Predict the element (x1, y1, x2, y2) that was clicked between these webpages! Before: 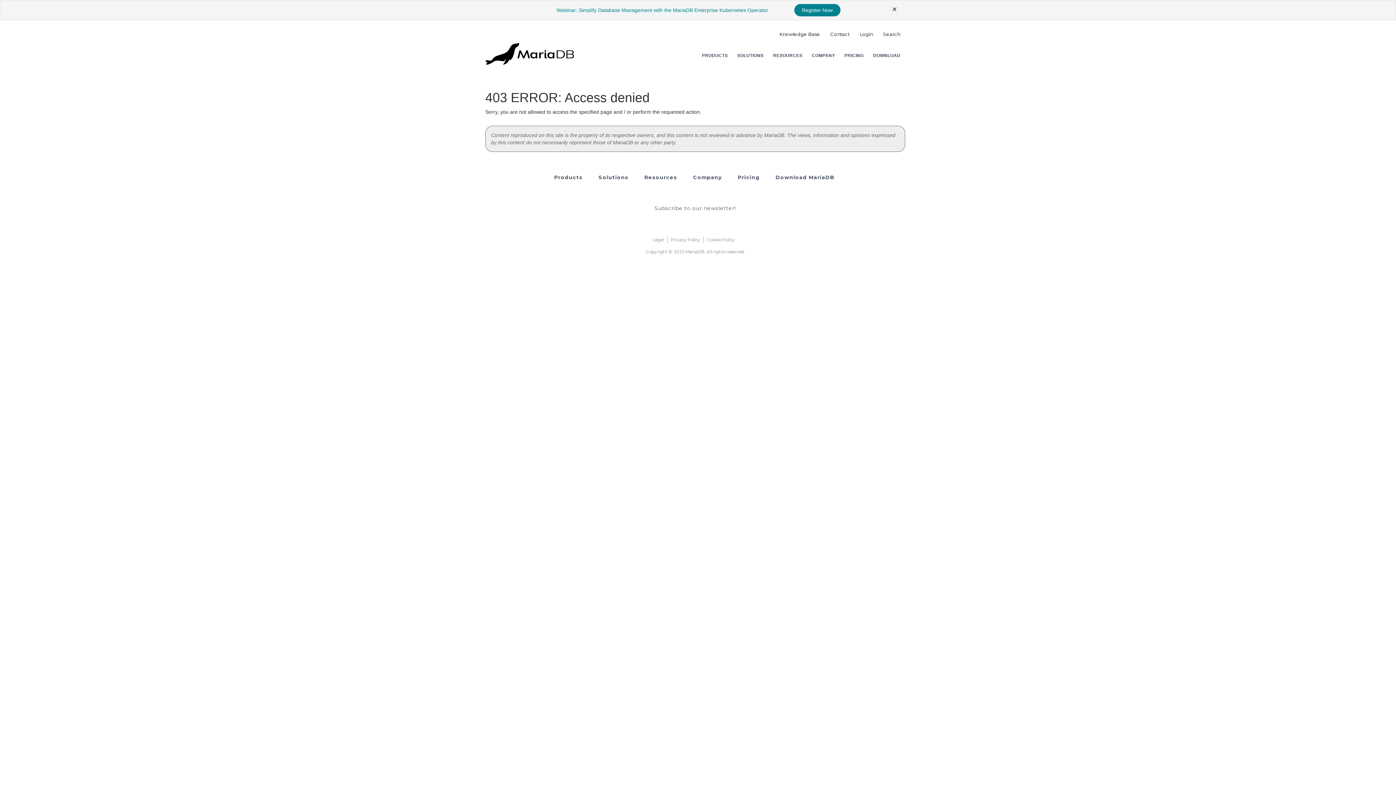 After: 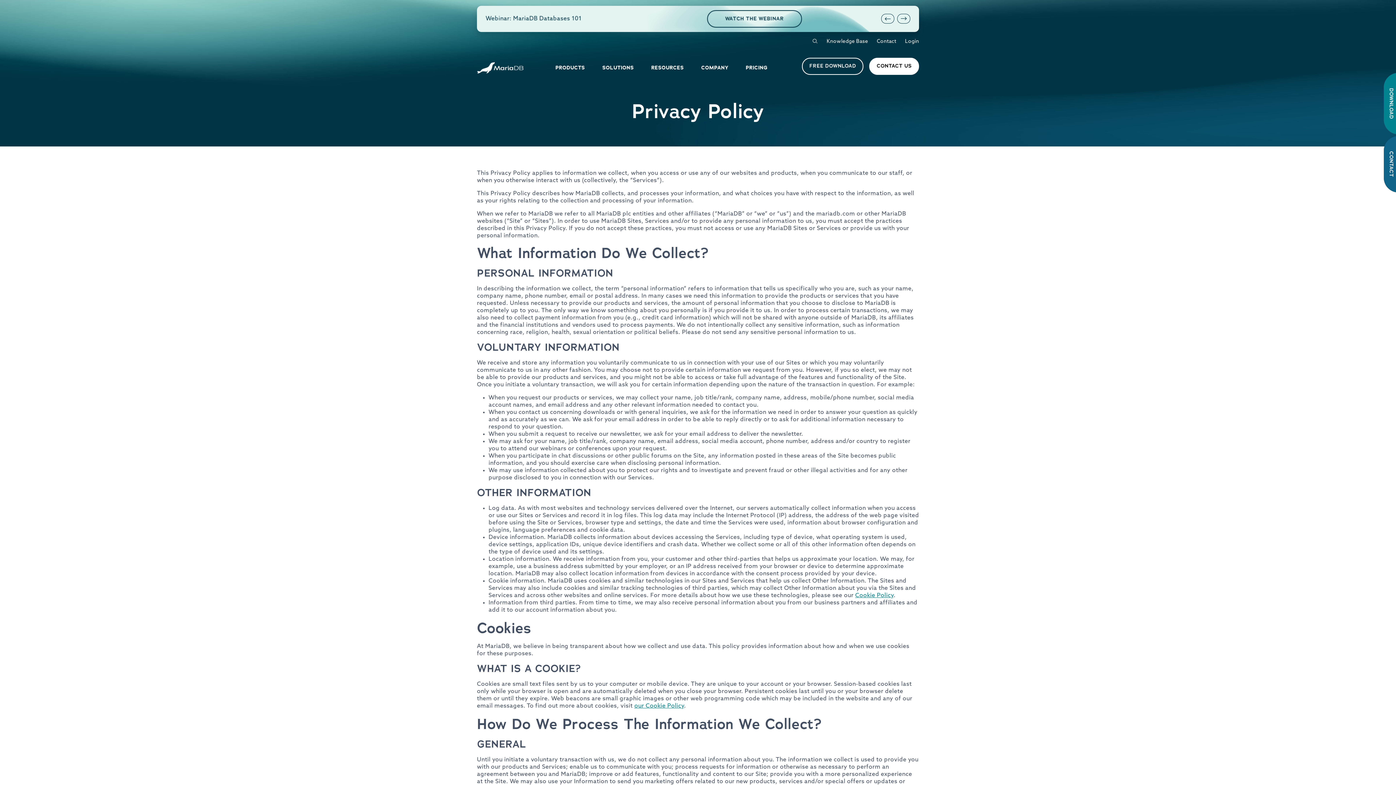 Action: bbox: (670, 237, 700, 242) label: Privacy Policy